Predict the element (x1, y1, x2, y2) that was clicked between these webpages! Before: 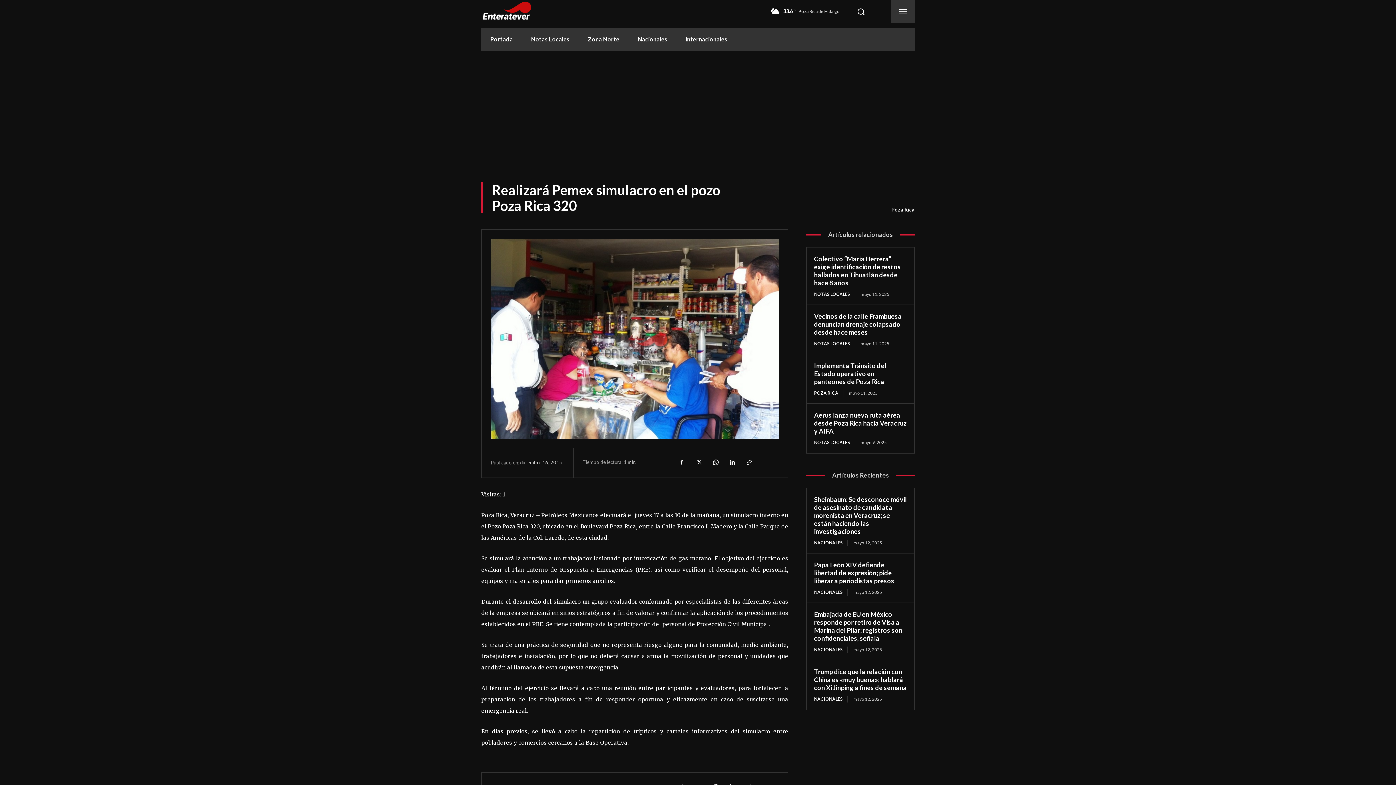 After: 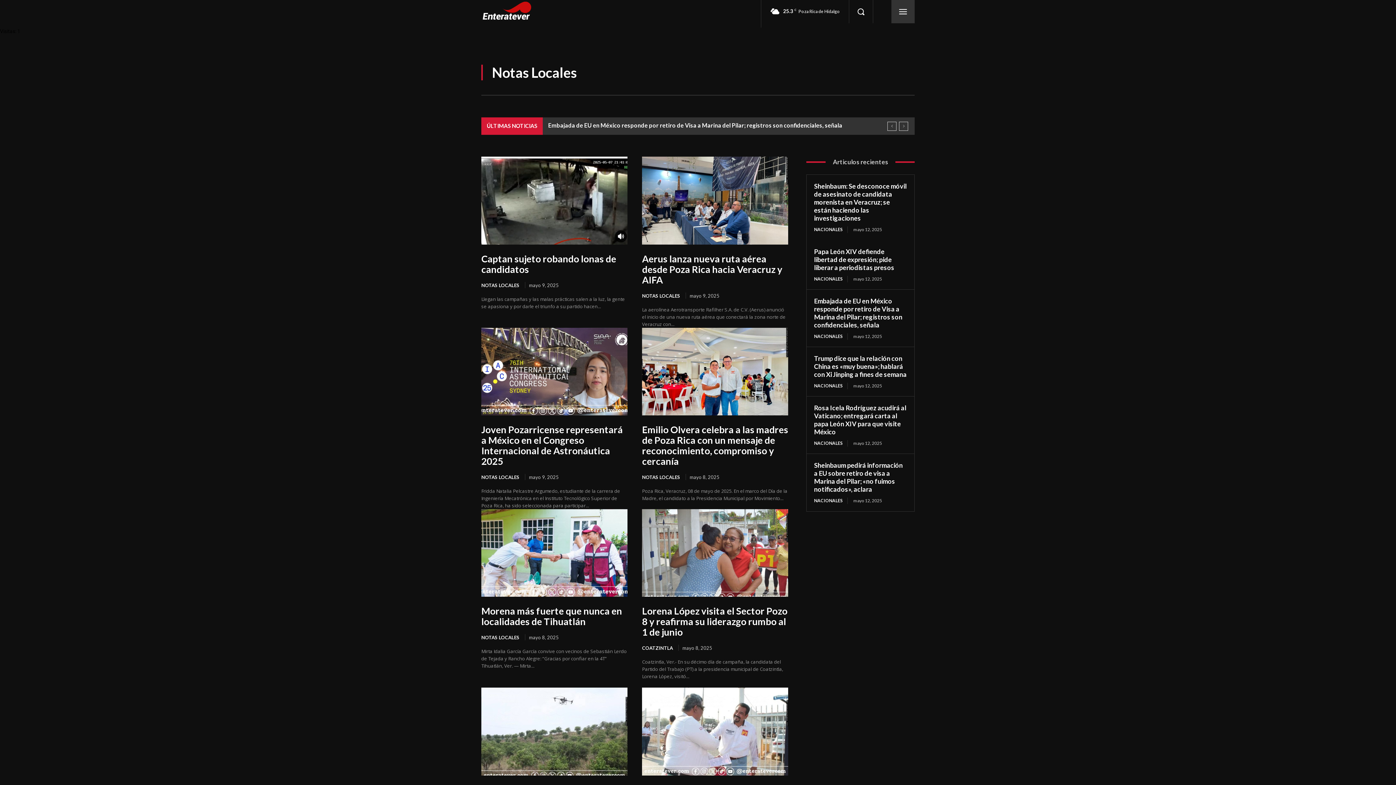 Action: label: NOTAS LOCALES bbox: (814, 439, 855, 446)